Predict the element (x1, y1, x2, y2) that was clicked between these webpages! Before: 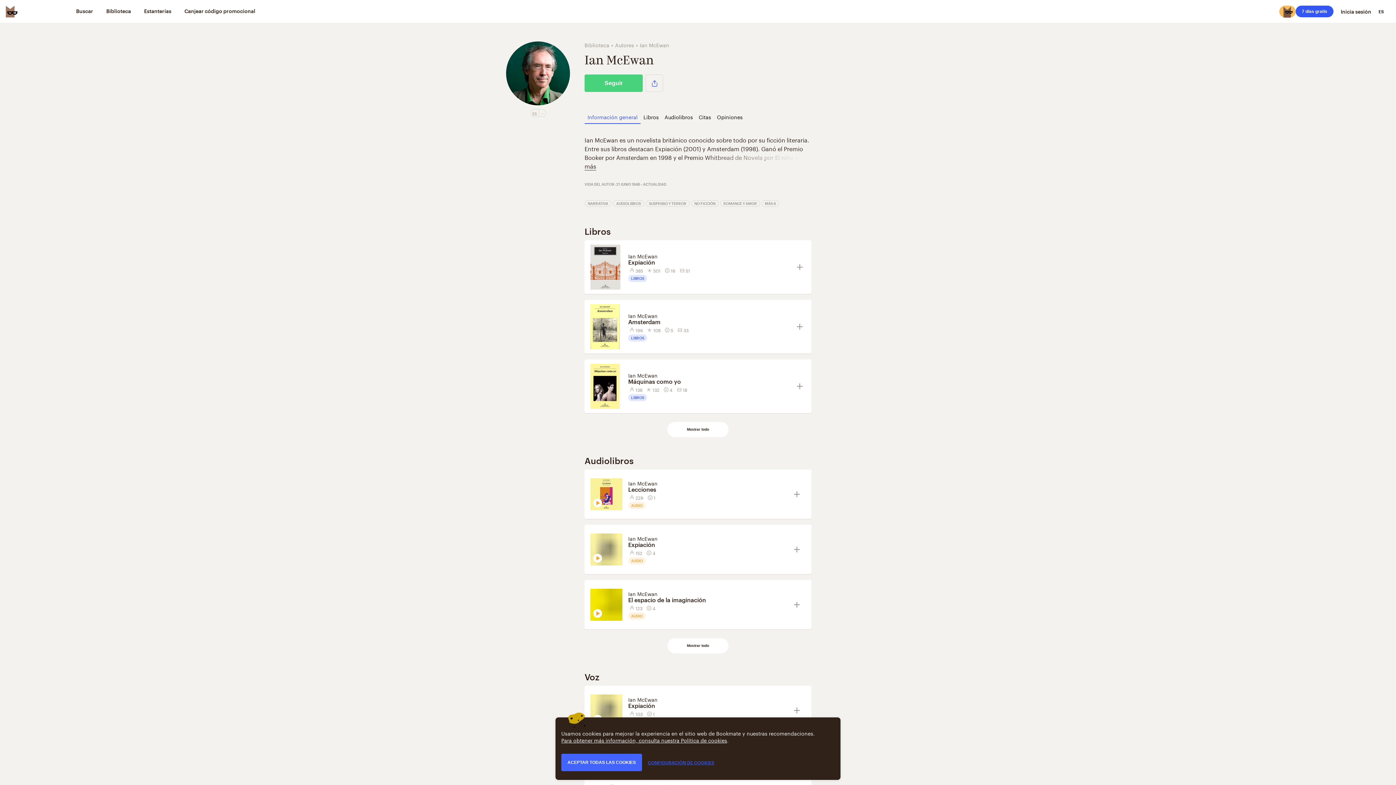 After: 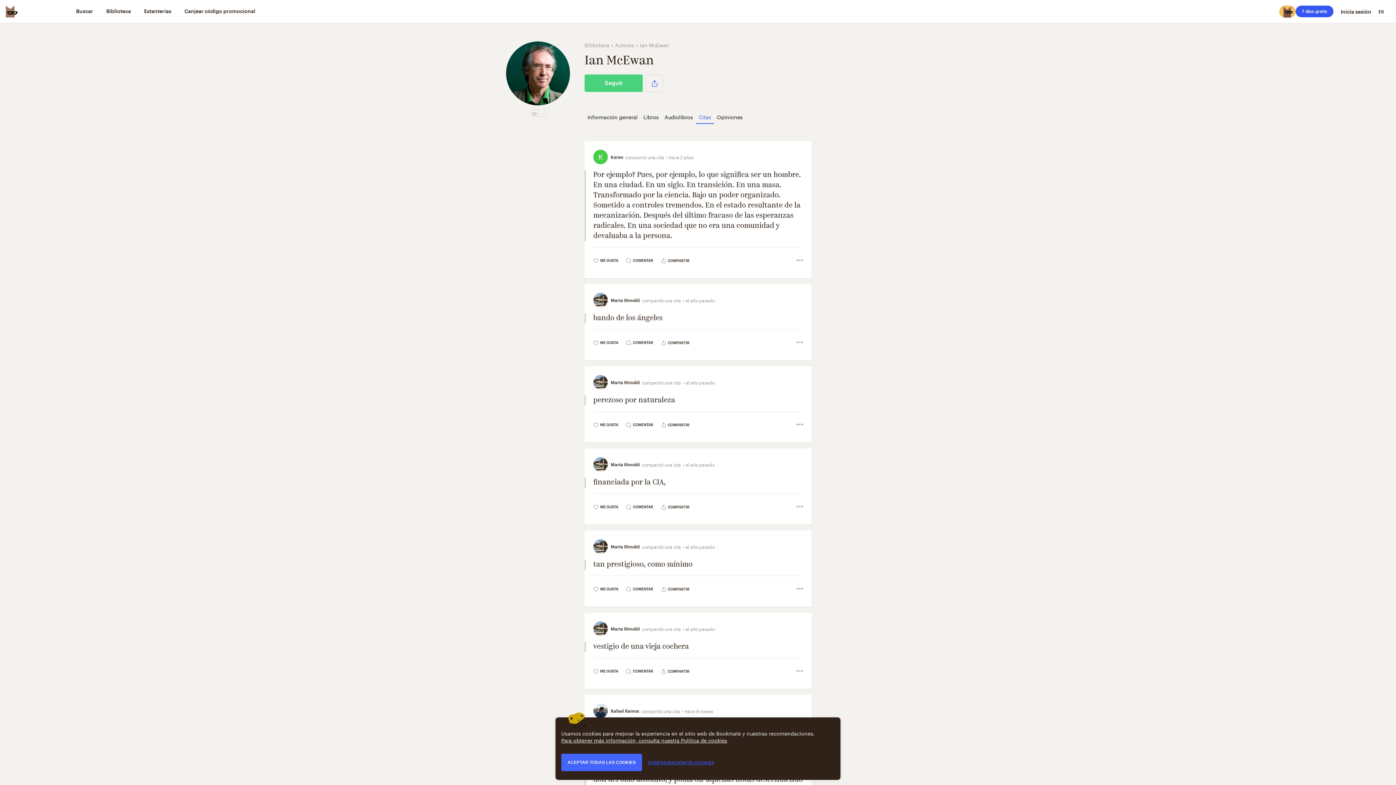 Action: label: Citas bbox: (696, 109, 714, 124)